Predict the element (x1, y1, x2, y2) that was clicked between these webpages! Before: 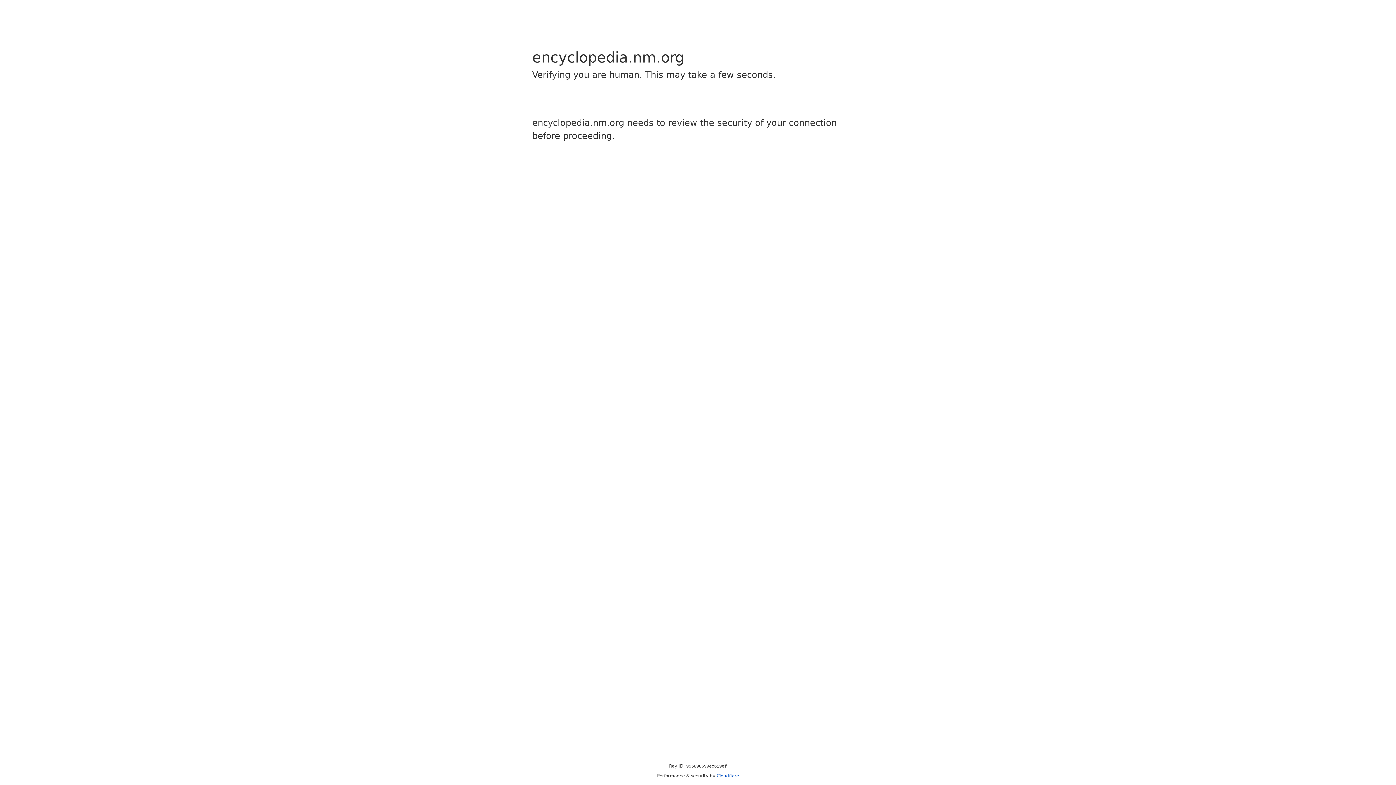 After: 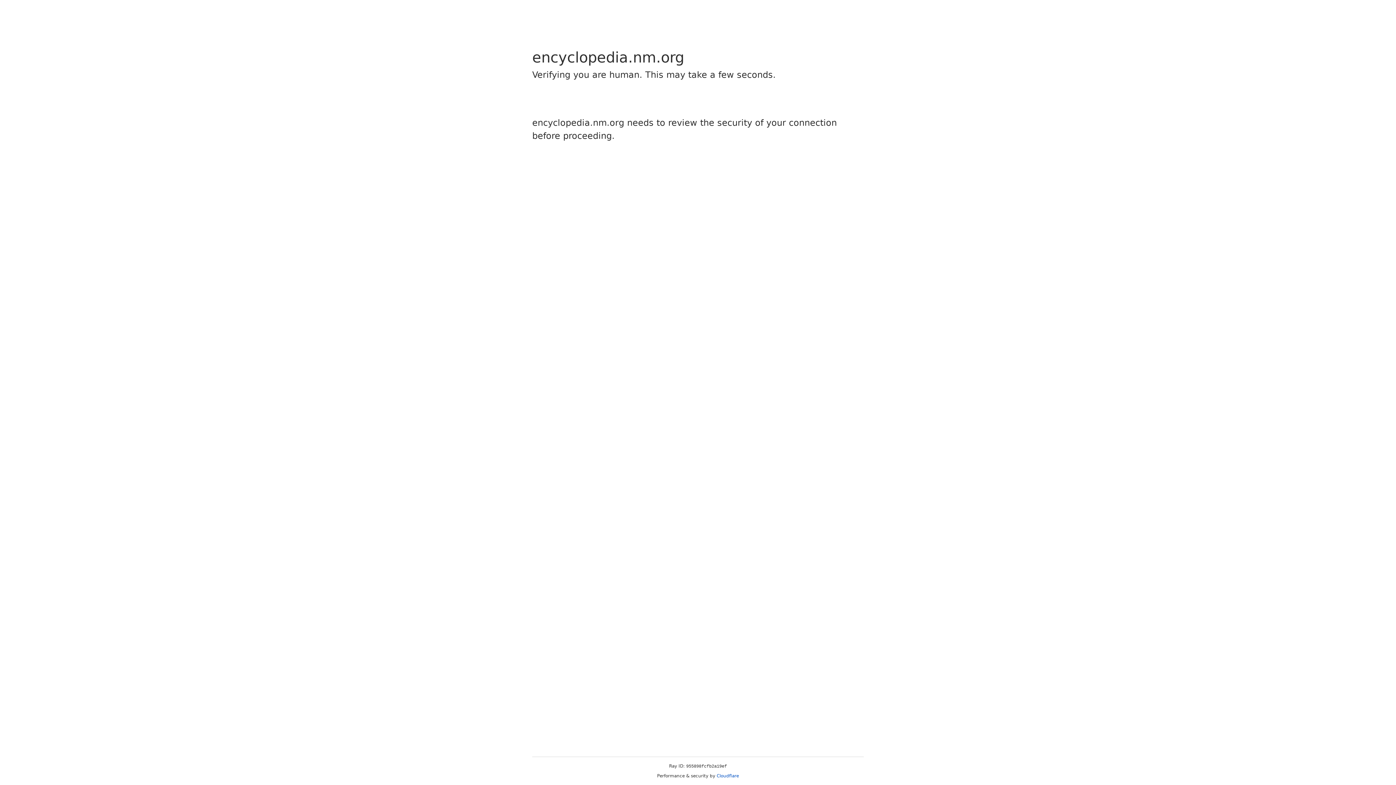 Action: bbox: (716, 773, 739, 778) label: Cloudflare